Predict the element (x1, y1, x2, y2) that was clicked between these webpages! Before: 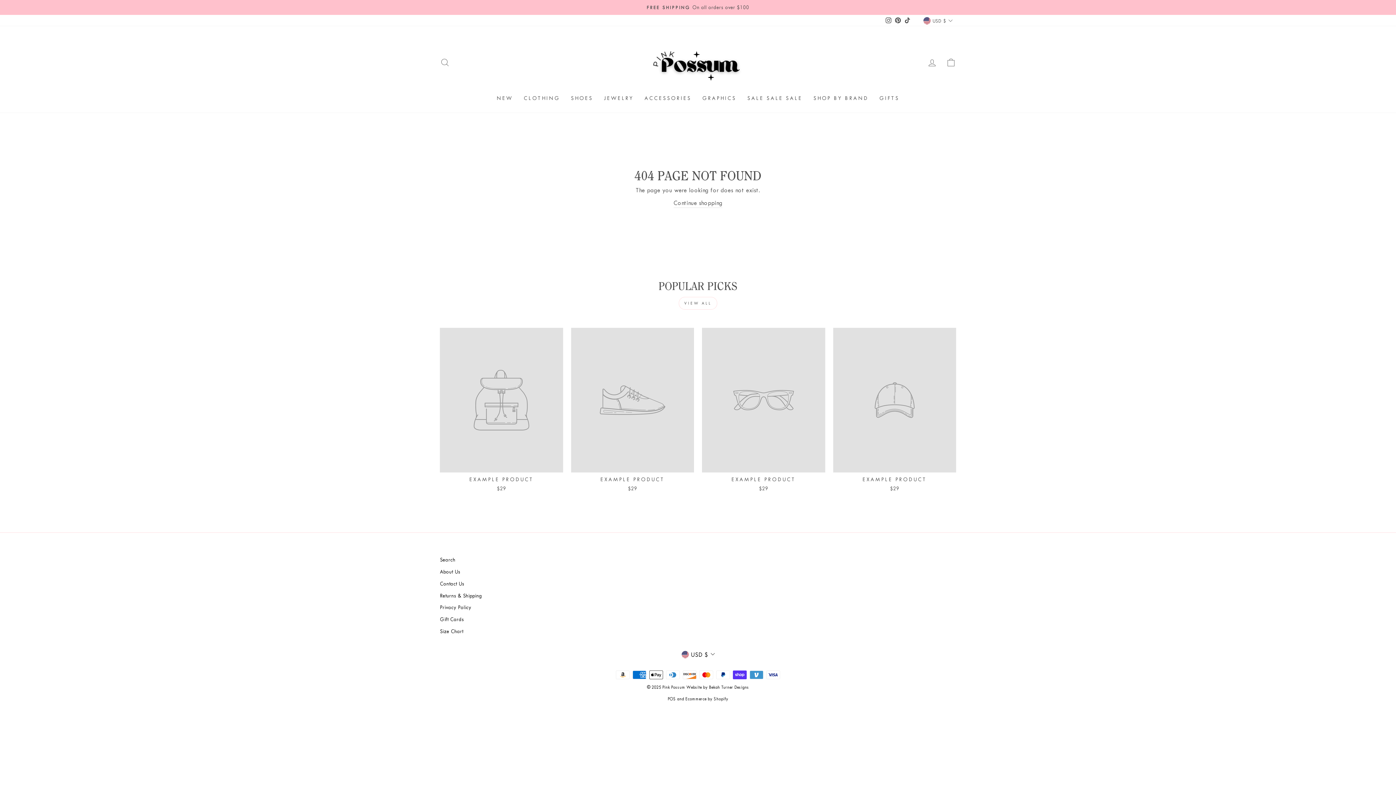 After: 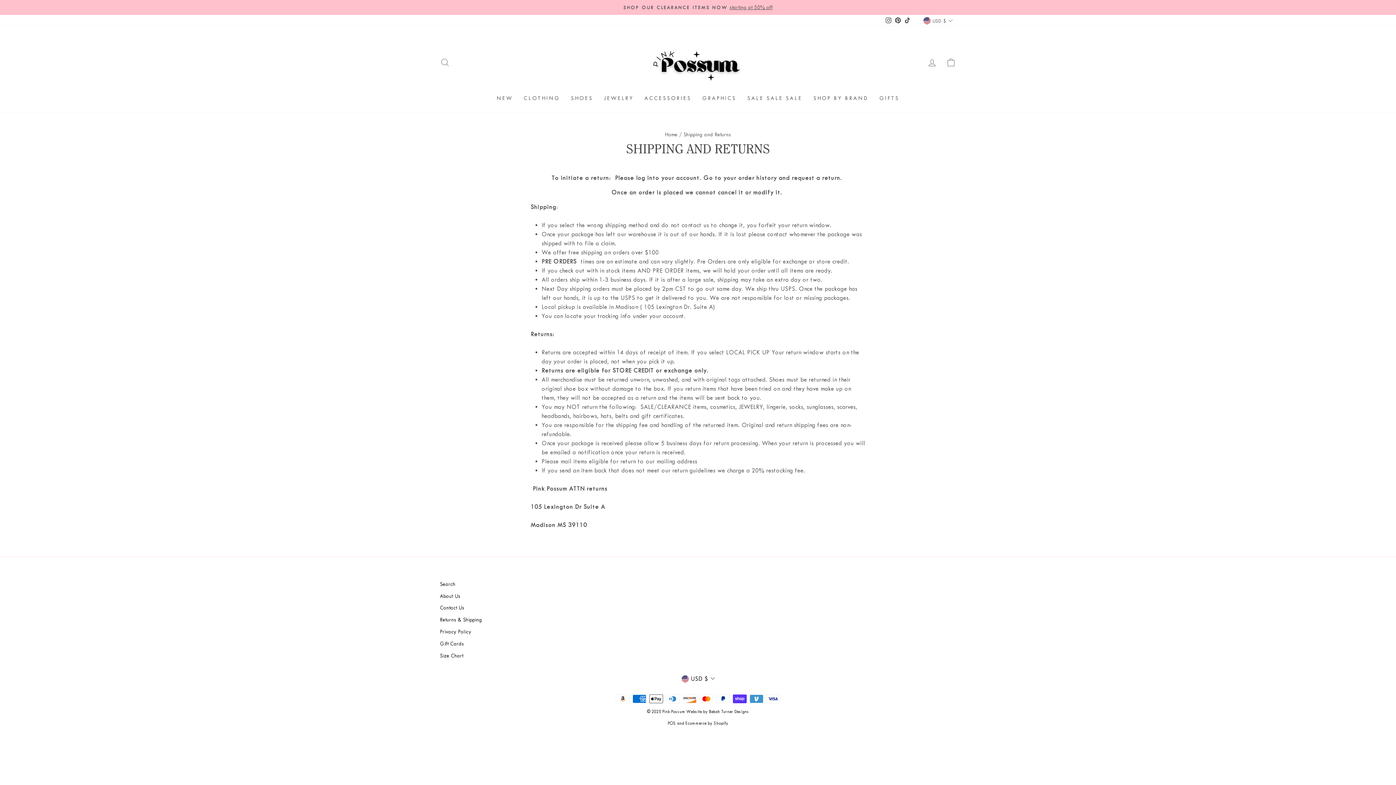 Action: label: Returns & Shipping bbox: (440, 590, 482, 601)